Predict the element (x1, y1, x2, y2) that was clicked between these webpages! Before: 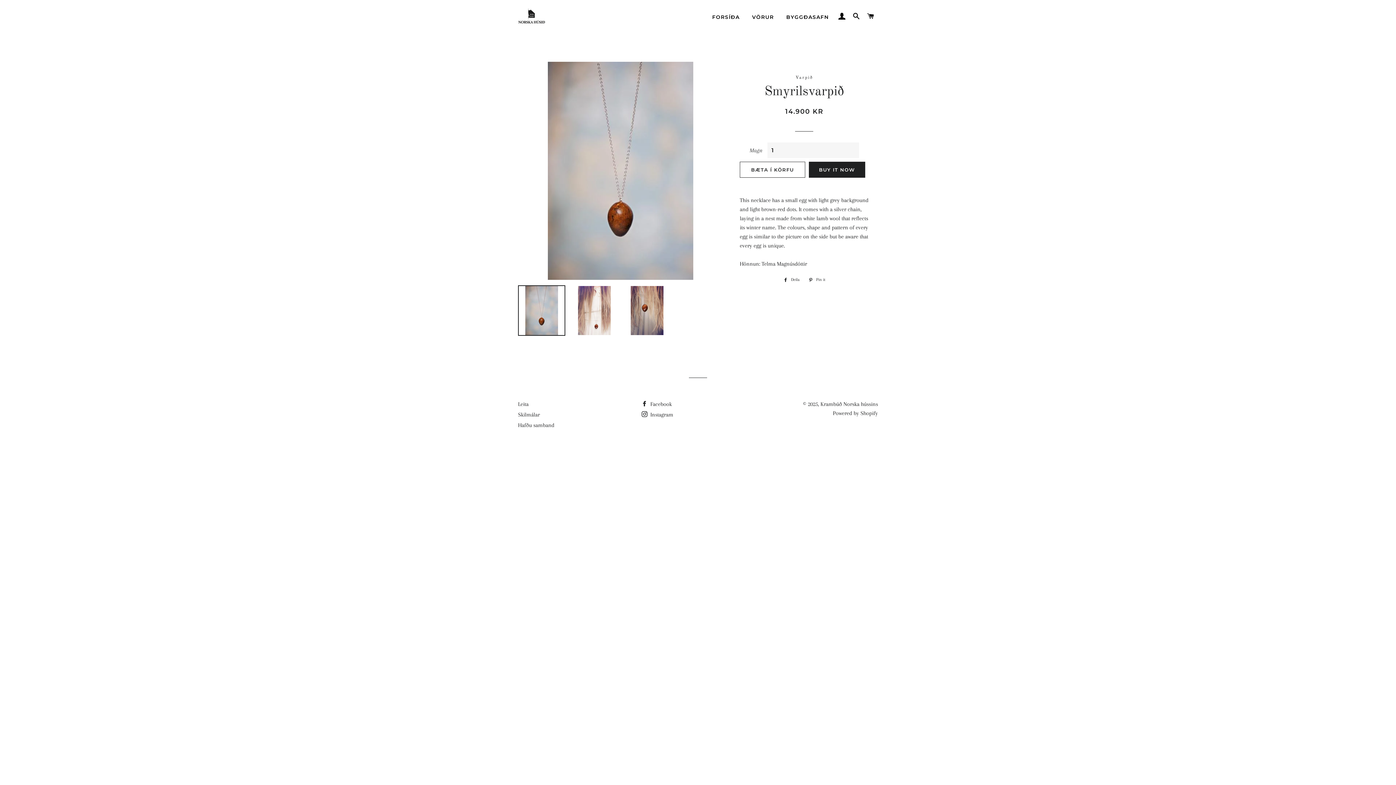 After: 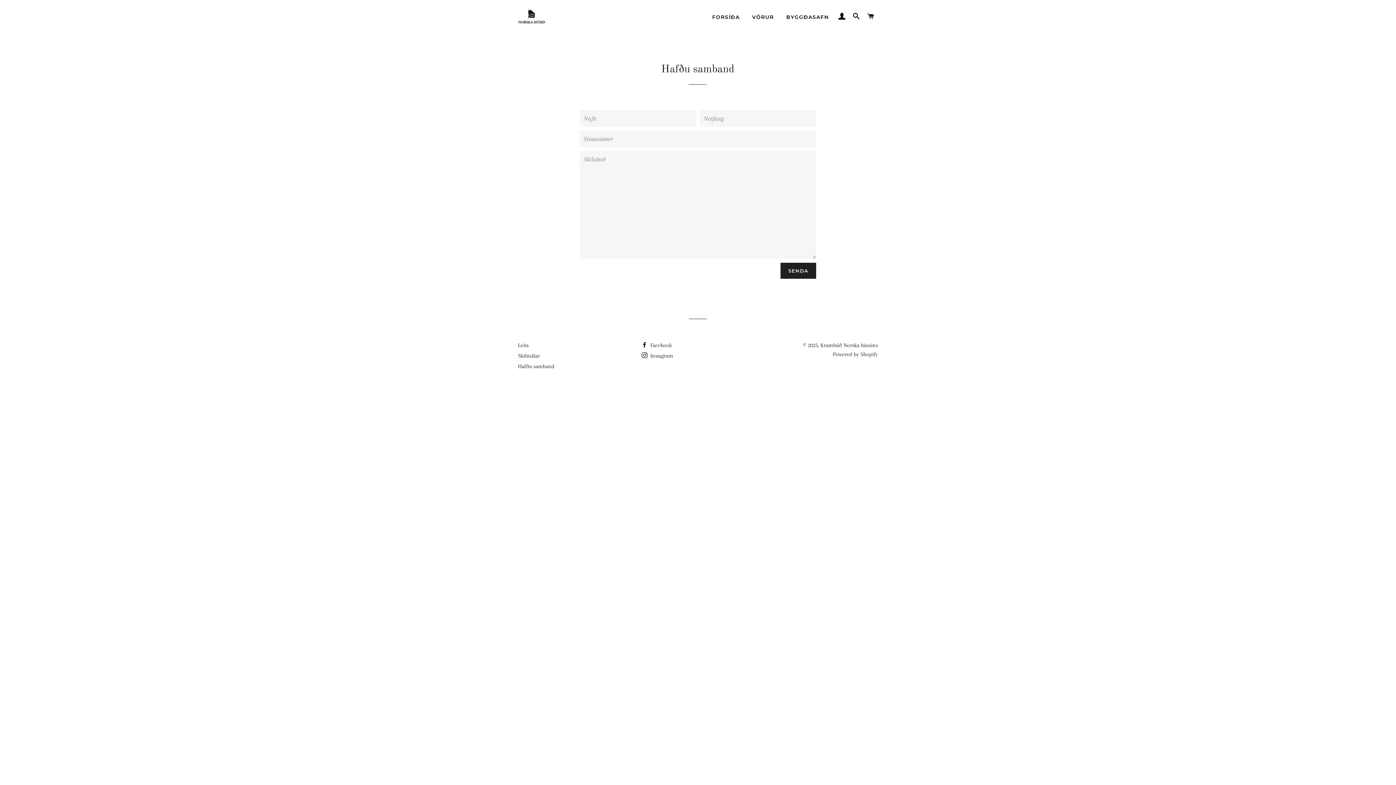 Action: label: Hafðu samband bbox: (518, 422, 554, 428)